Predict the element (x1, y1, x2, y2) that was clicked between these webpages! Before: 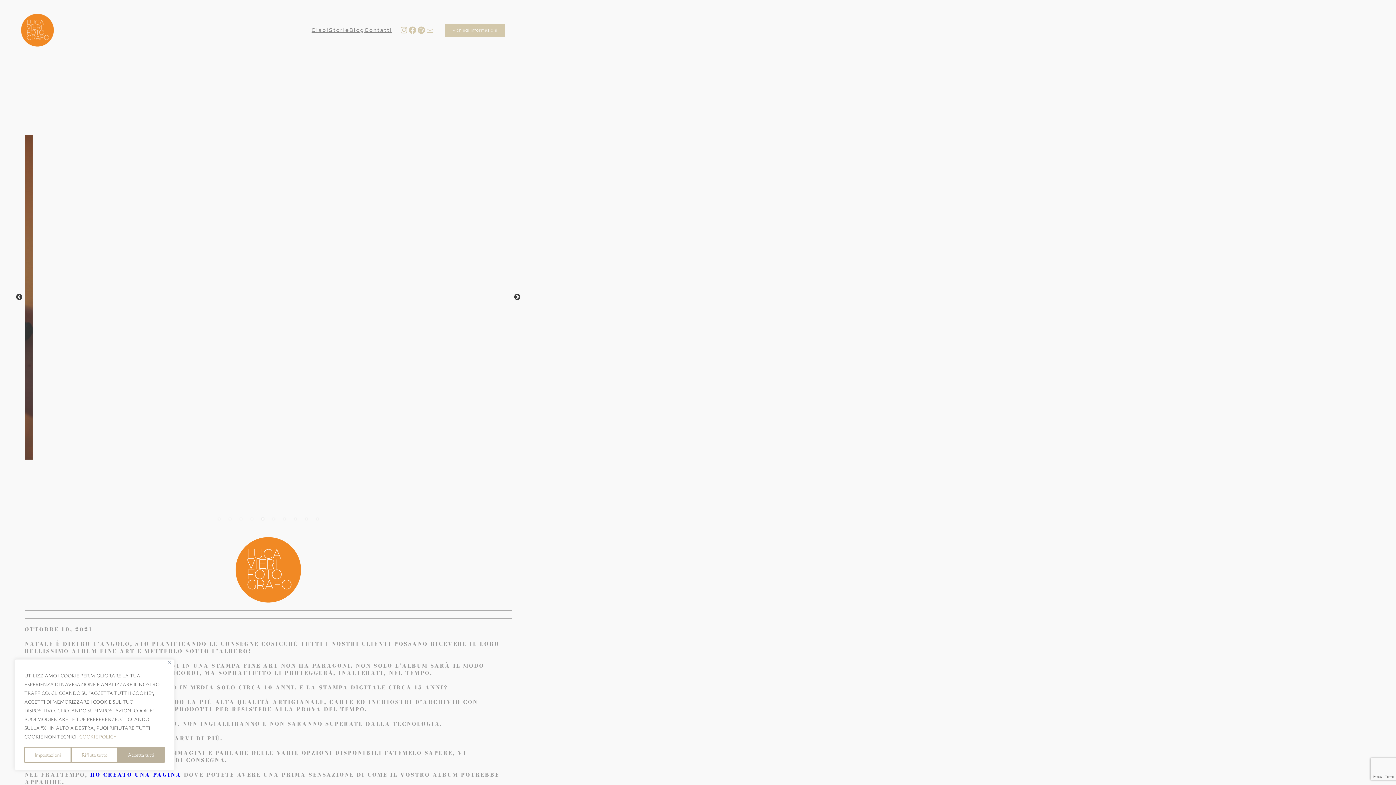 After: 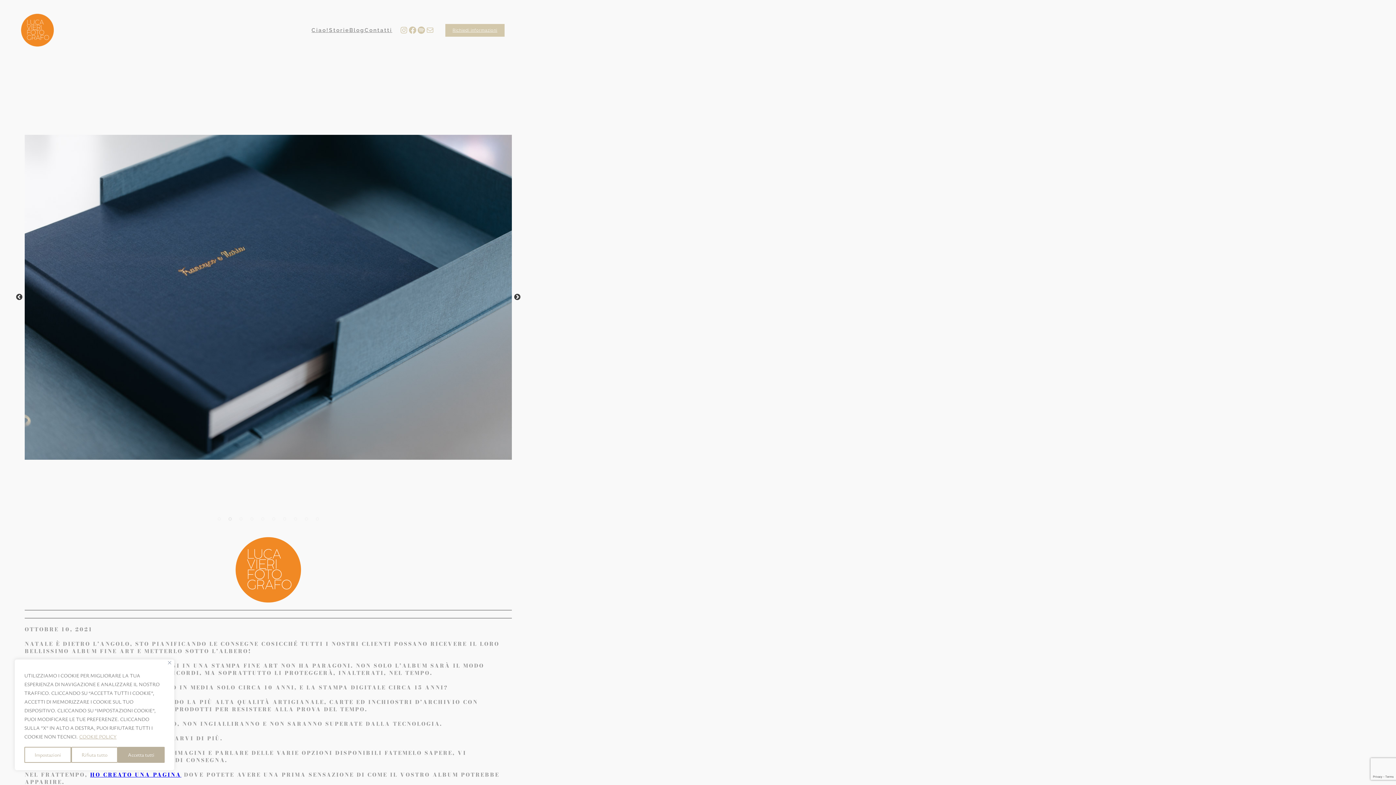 Action: label: Cookie Policy bbox: (78, 733, 116, 740)